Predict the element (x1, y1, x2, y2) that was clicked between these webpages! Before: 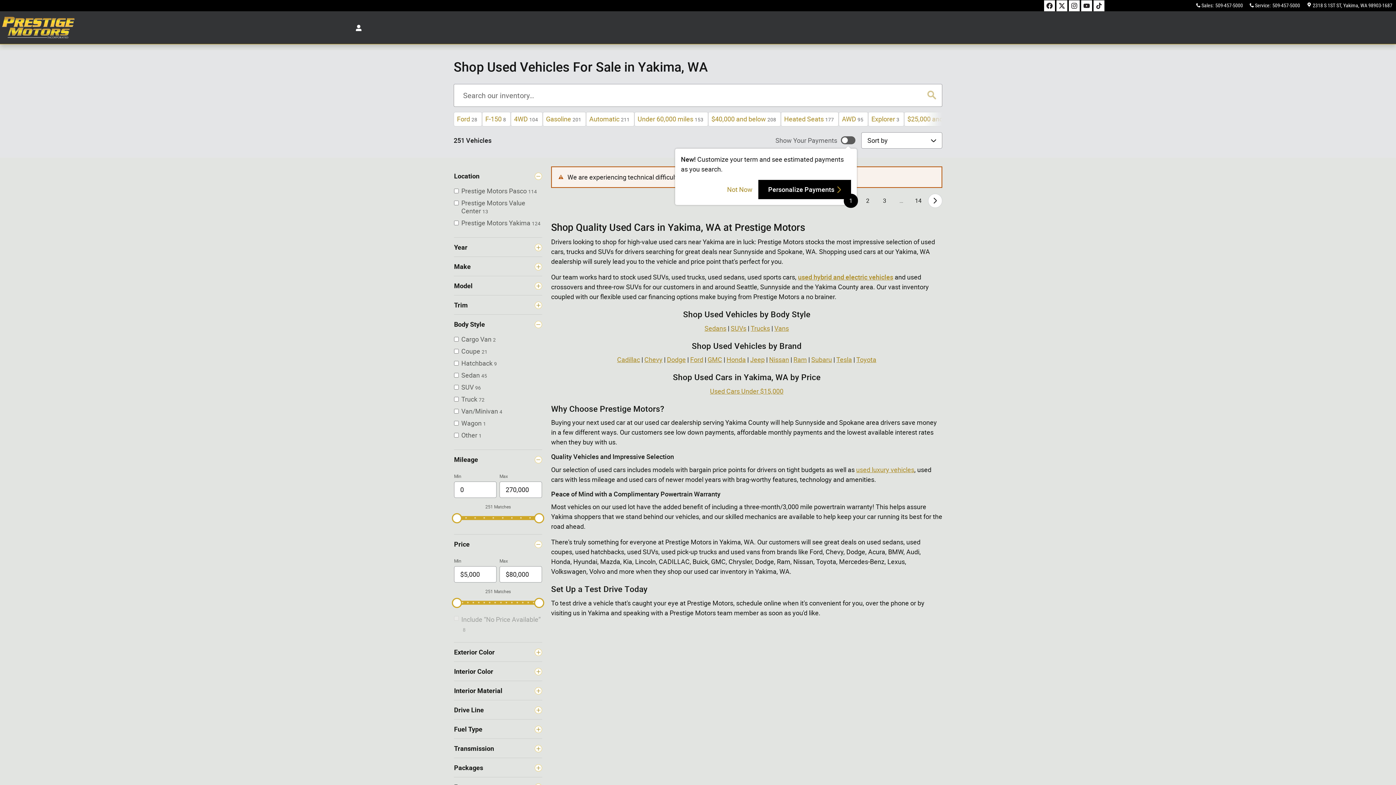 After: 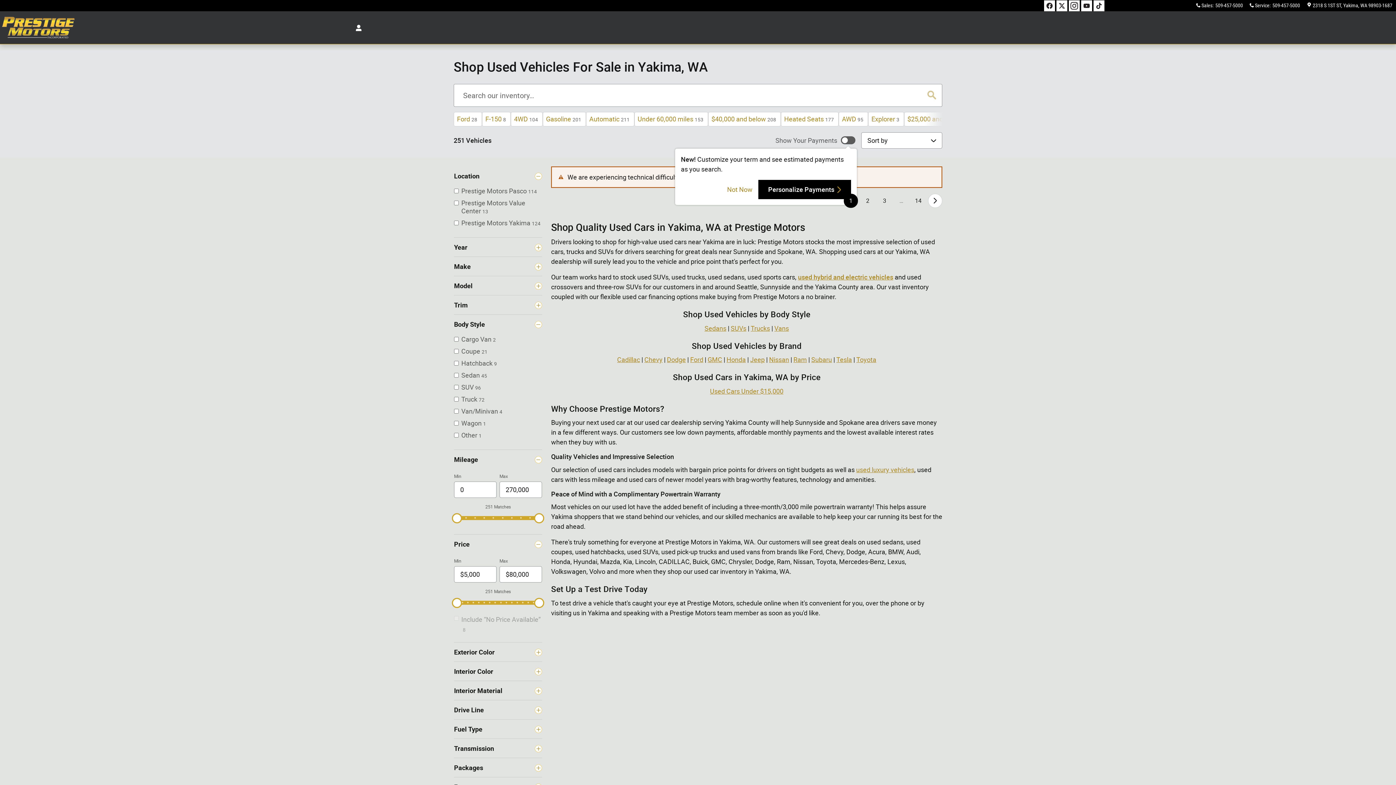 Action: bbox: (1069, 0, 1080, 11) label: Instagram